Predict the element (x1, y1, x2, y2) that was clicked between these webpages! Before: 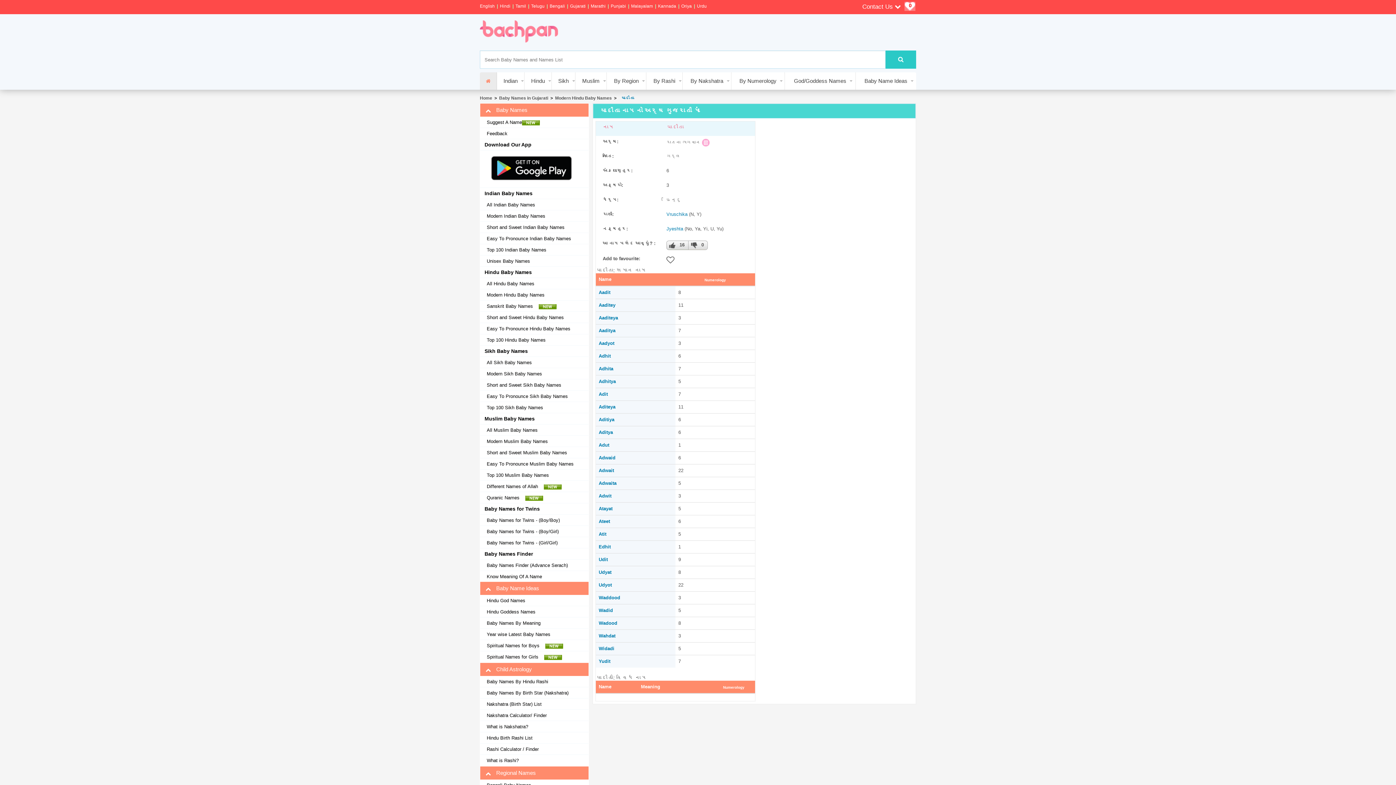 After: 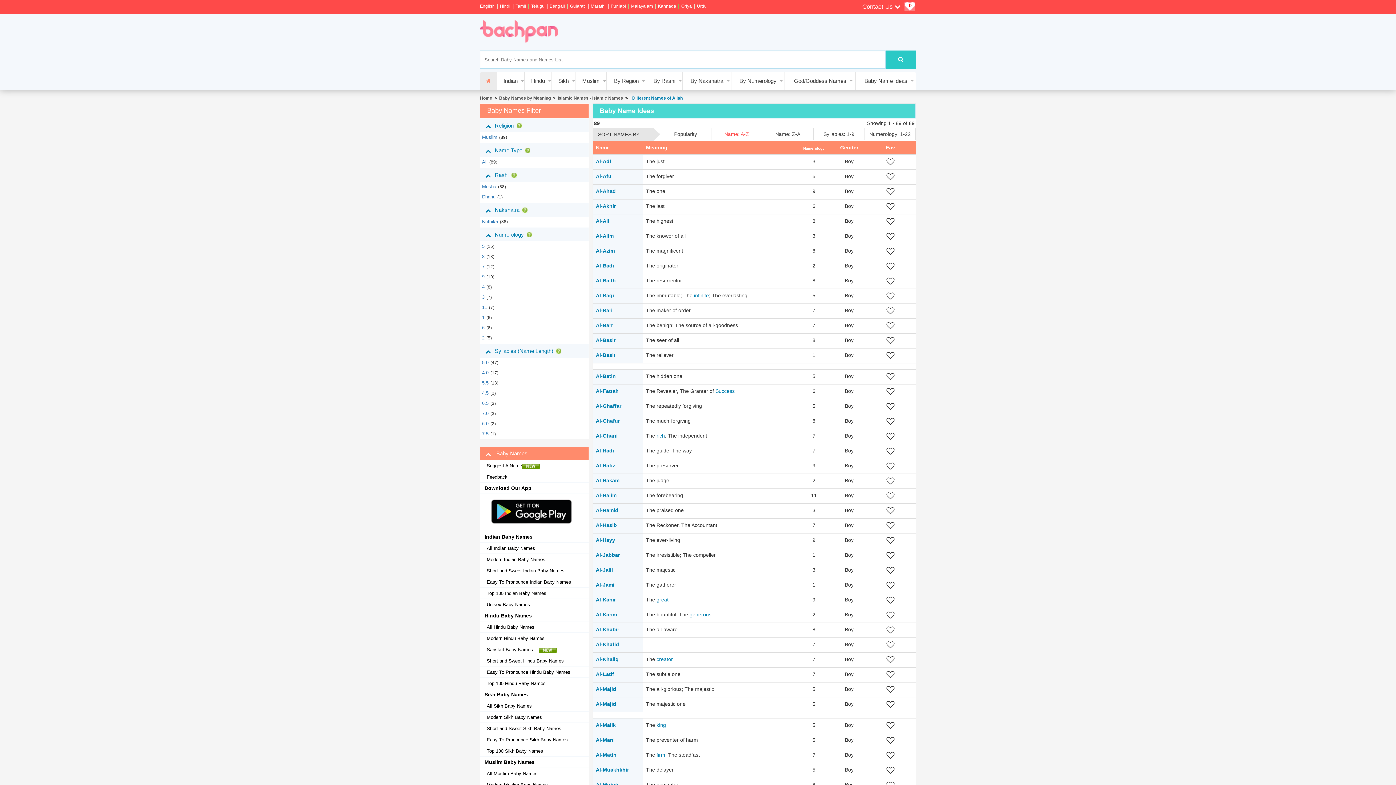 Action: bbox: (484, 483, 561, 490) label: Different Names of Allah    